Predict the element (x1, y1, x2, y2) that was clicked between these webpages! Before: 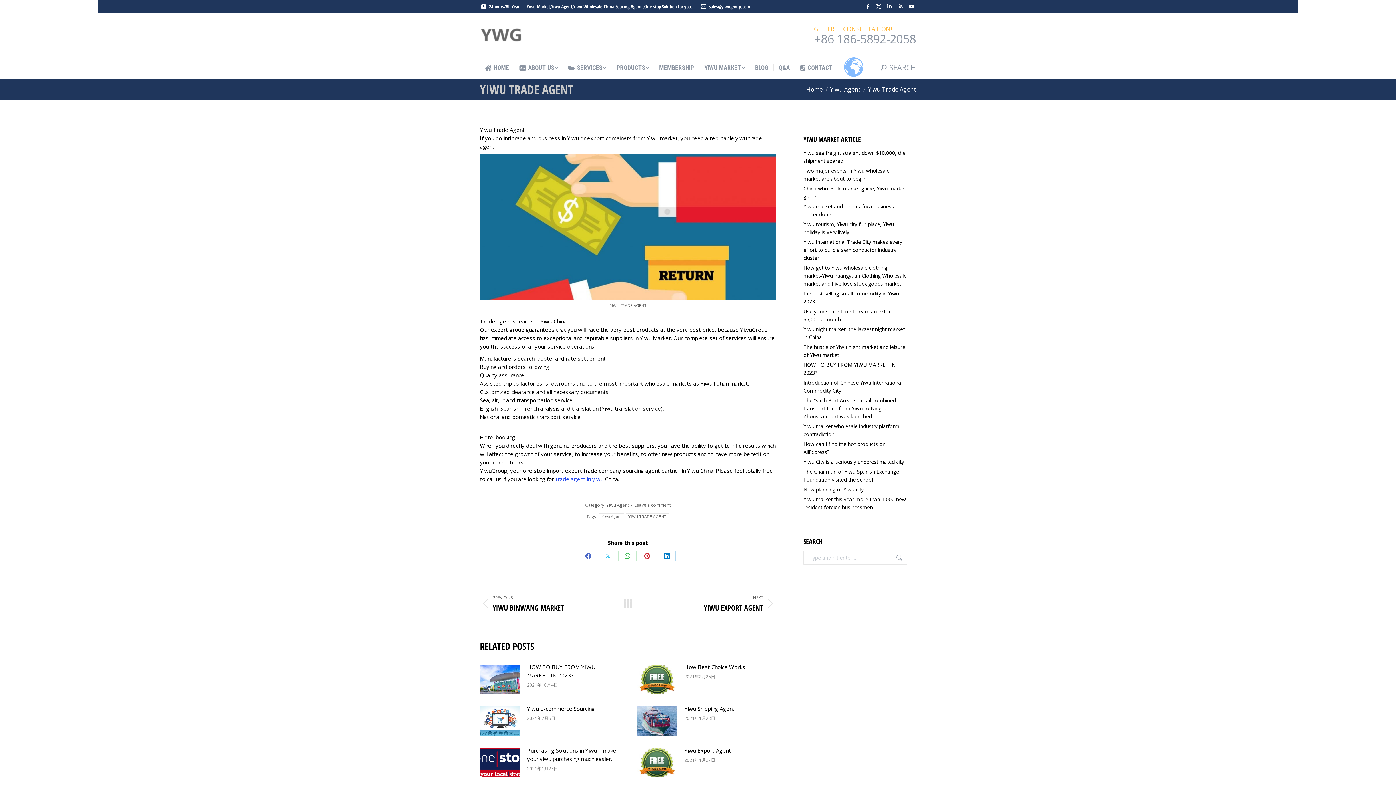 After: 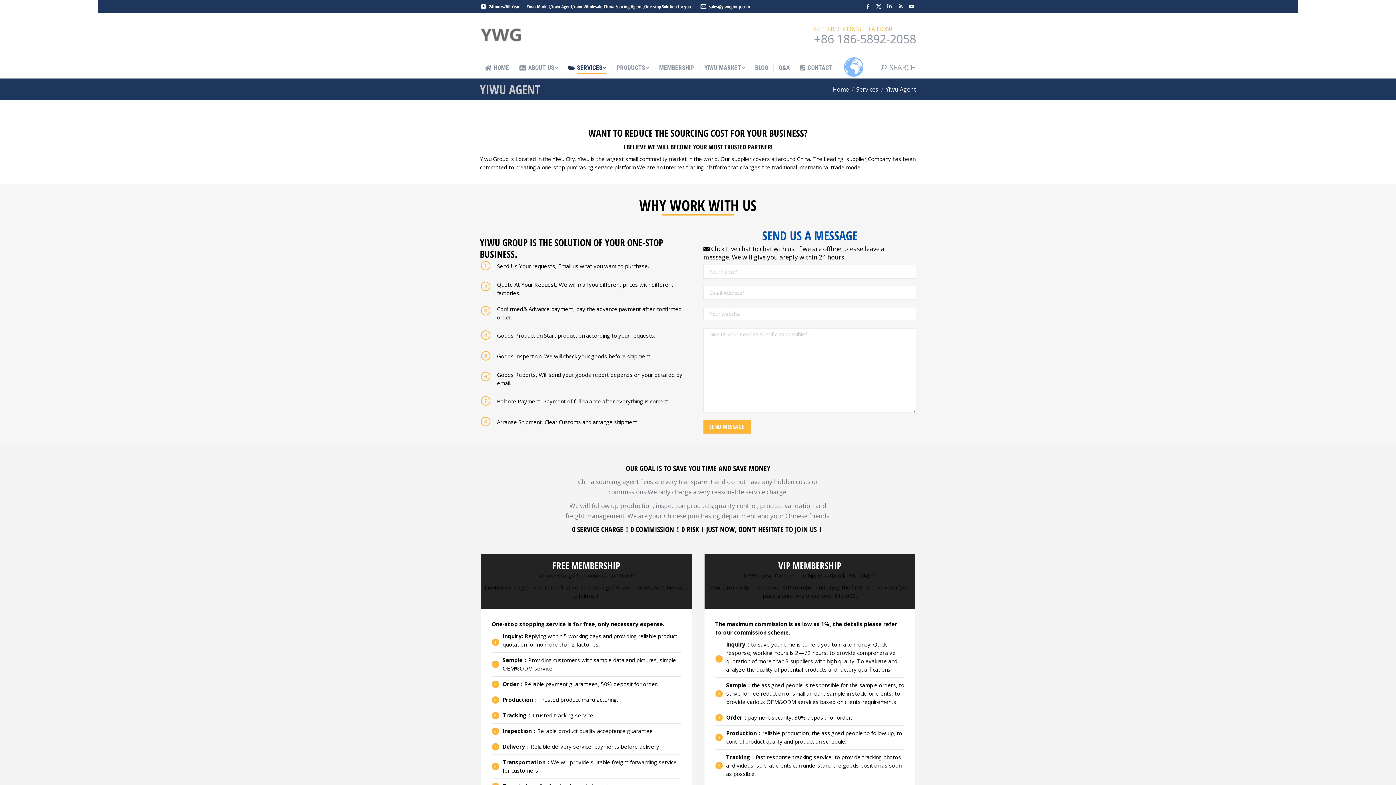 Action: bbox: (555, 475, 603, 483) label: trade agent in yiwu